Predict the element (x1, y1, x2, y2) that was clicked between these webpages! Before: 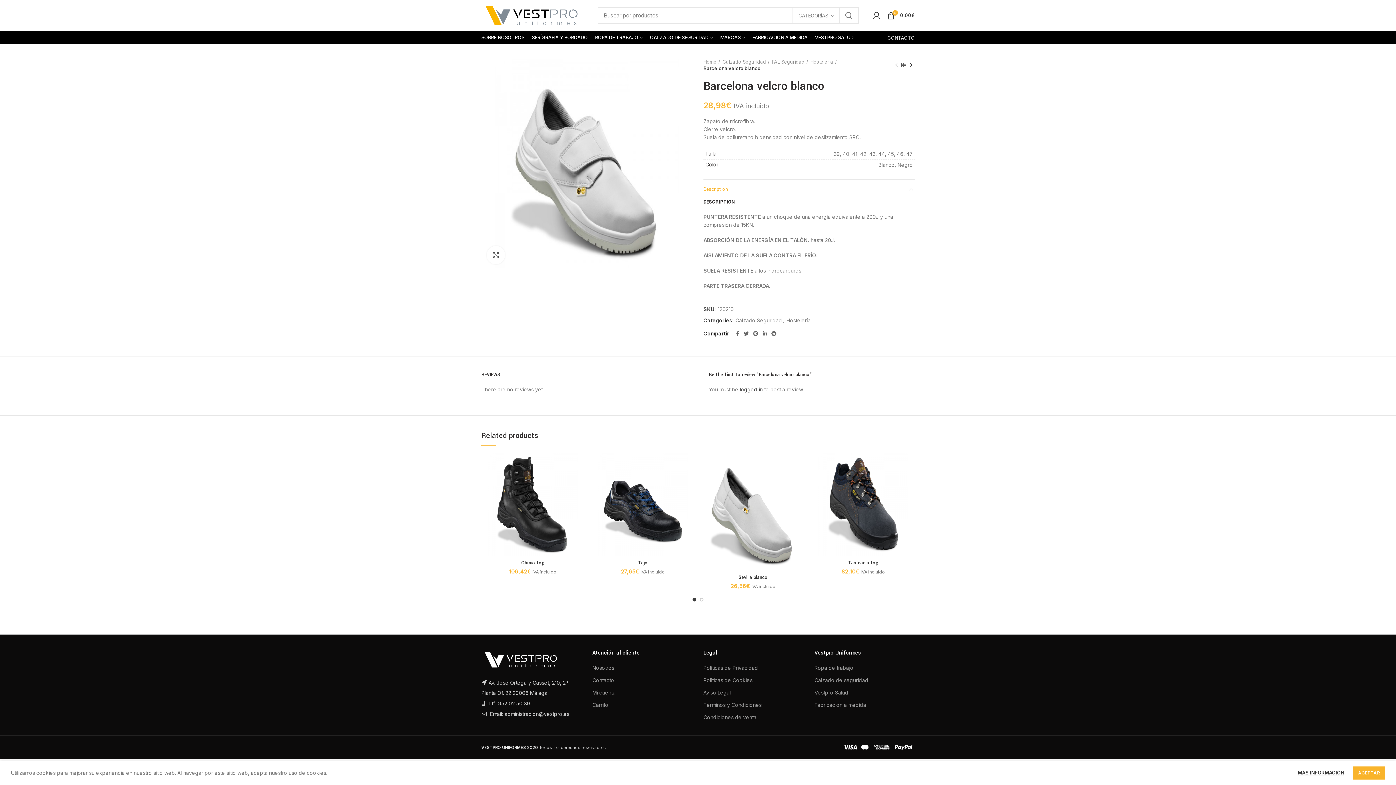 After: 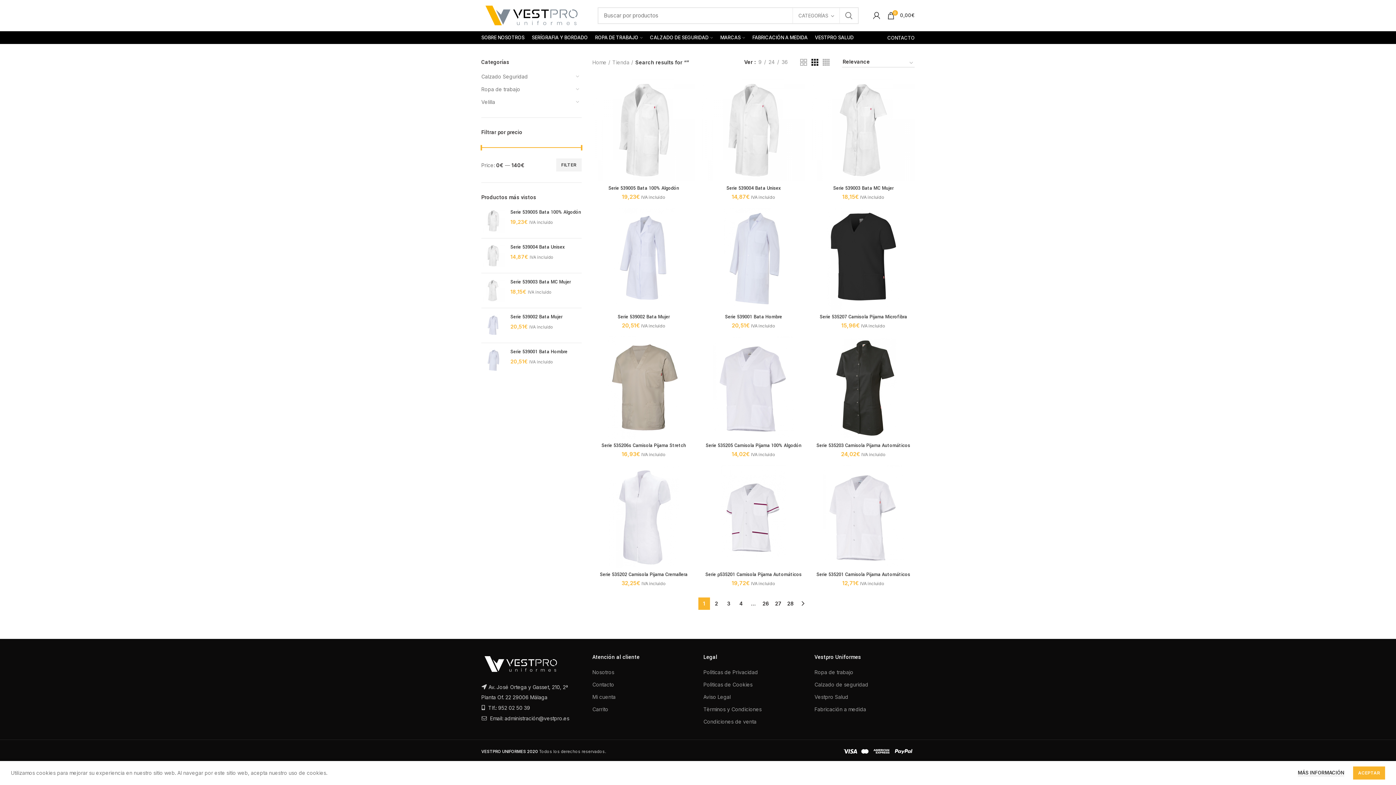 Action: label: BUSCAR bbox: (840, 7, 858, 23)